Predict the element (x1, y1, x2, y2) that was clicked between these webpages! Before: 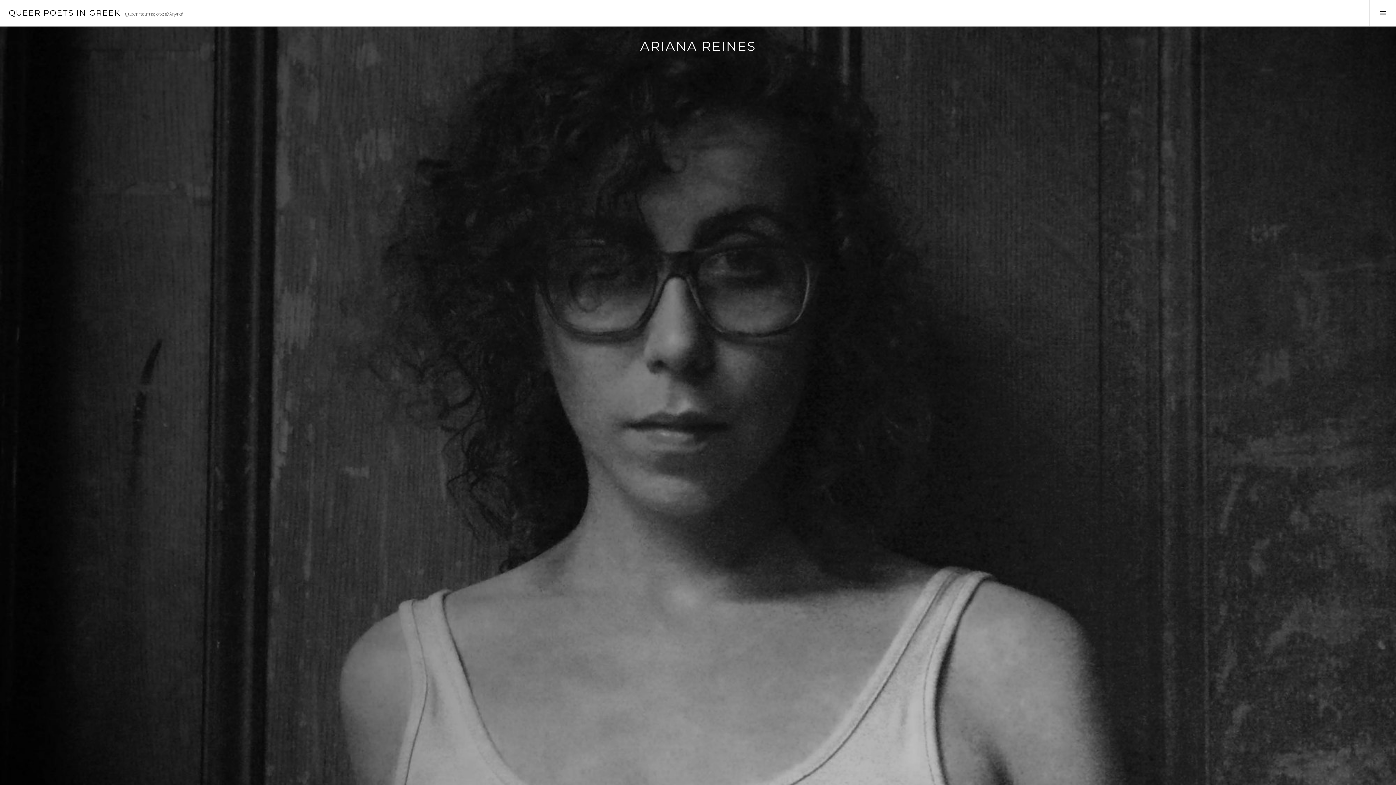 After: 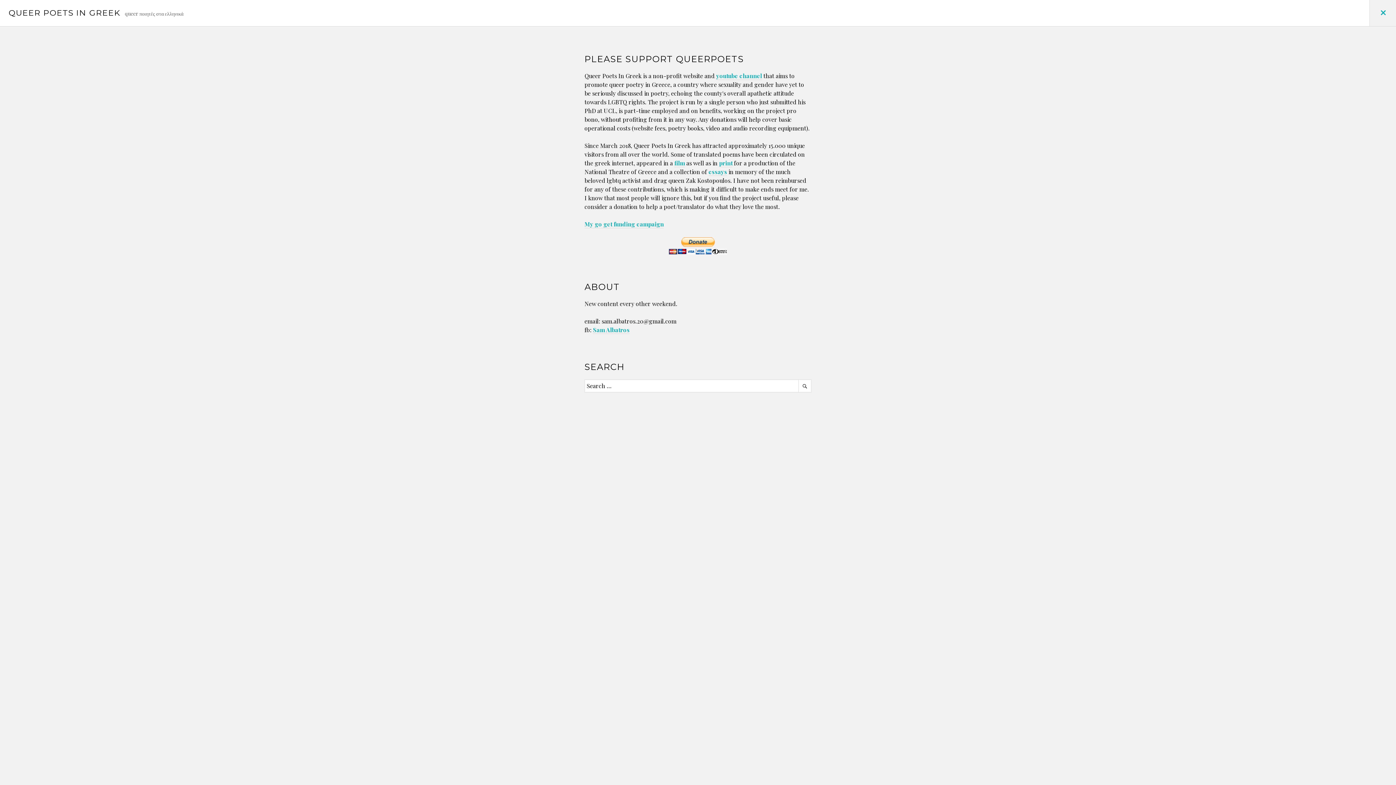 Action: bbox: (1369, 0, 1396, 26) label: Toggle Sidebar